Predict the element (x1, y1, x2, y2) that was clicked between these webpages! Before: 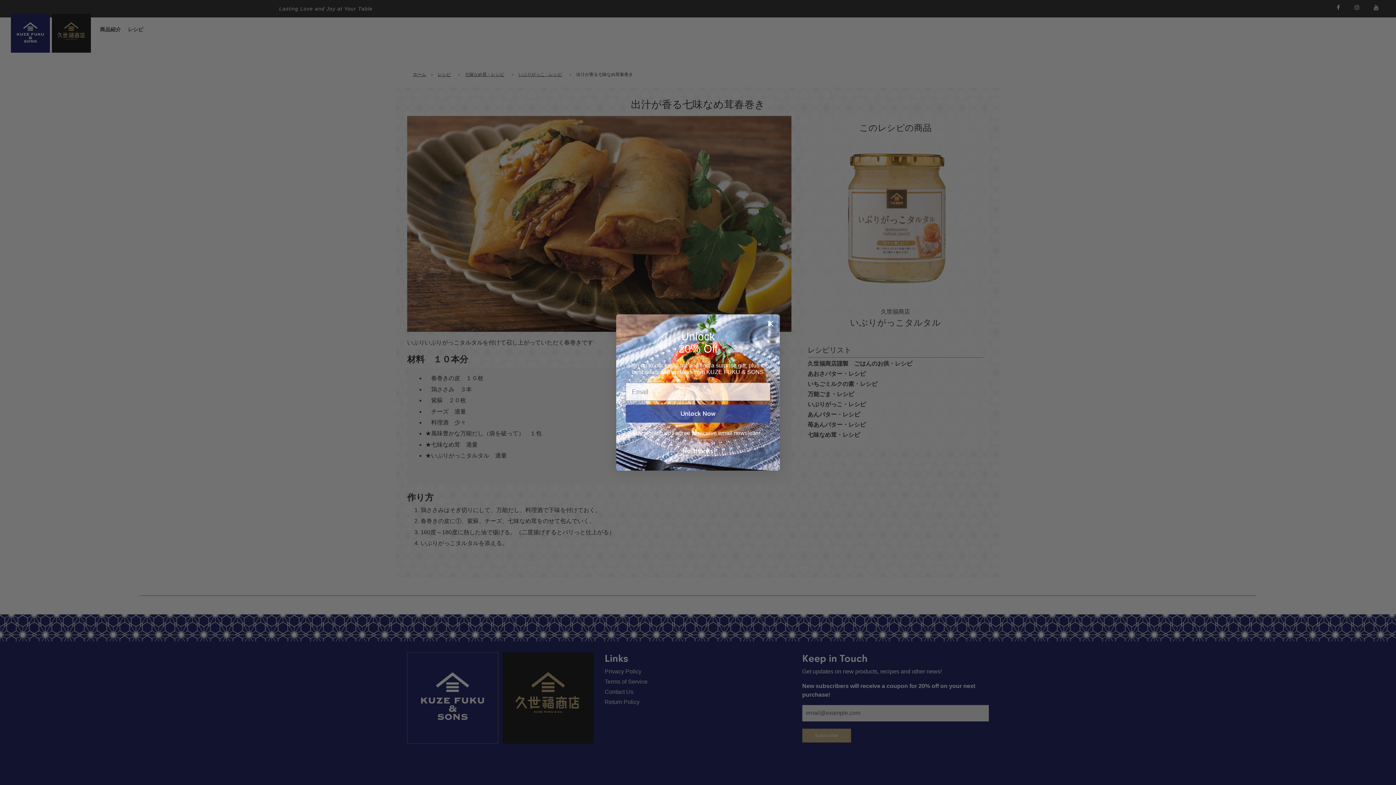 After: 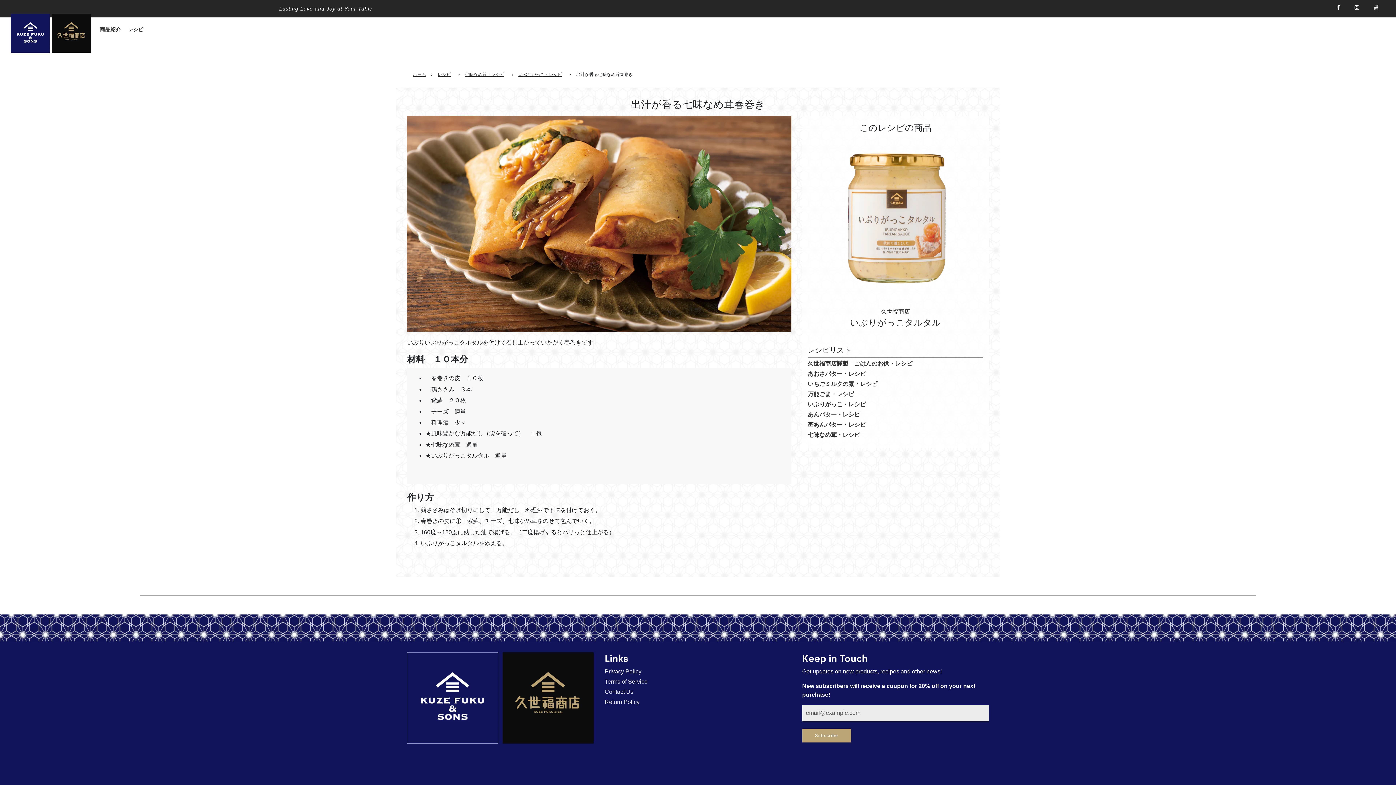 Action: bbox: (625, 461, 770, 475) label: No, thanks